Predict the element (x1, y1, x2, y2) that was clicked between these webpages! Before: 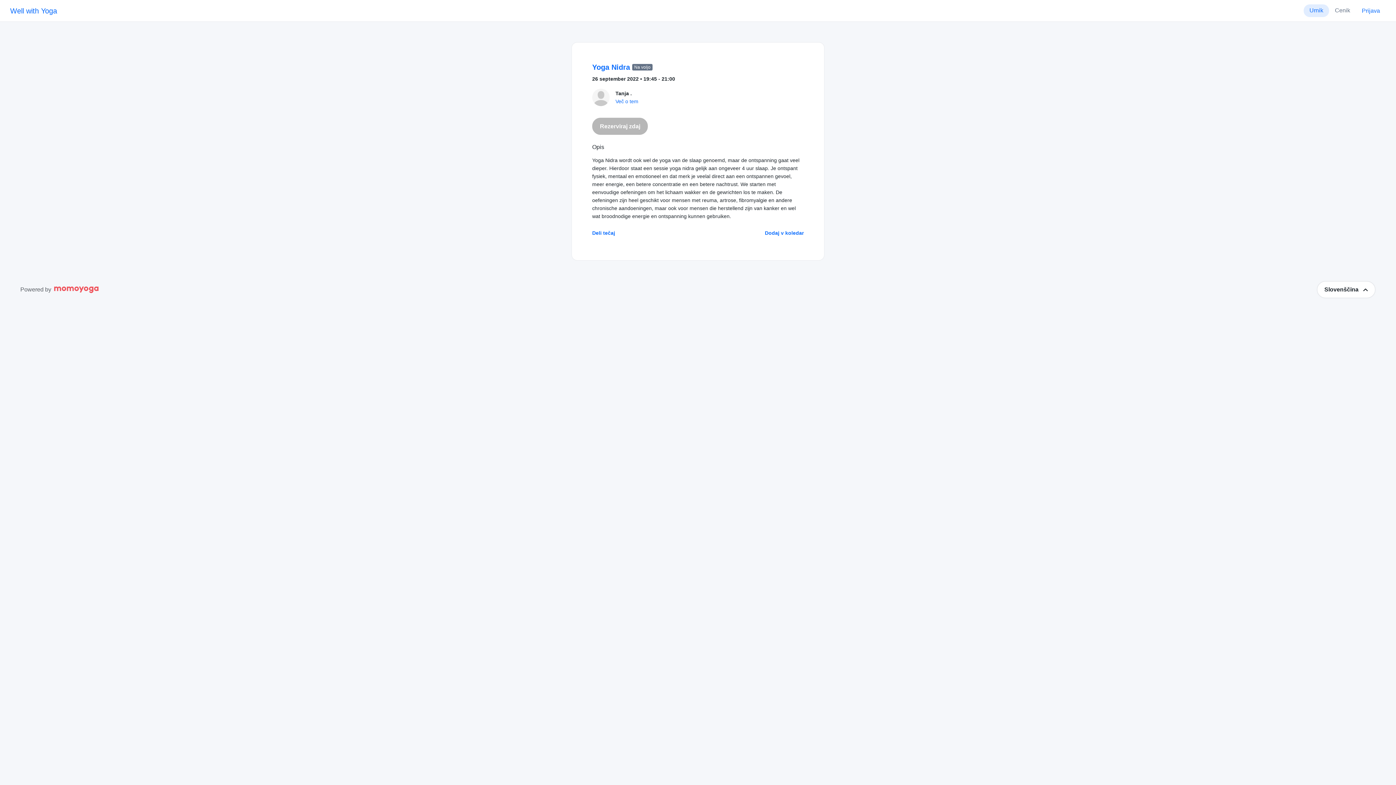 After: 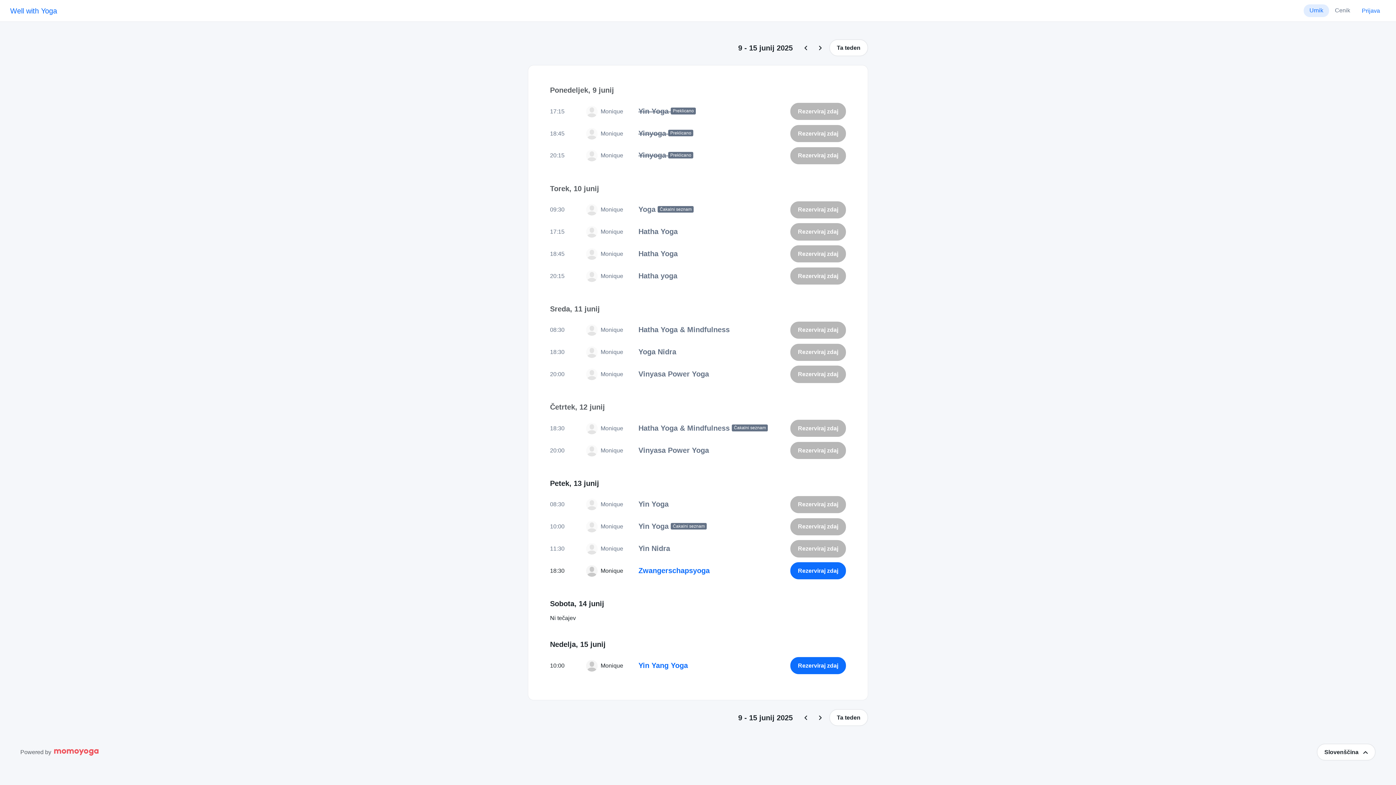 Action: bbox: (10, 2, 57, 18) label: Well with Yoga